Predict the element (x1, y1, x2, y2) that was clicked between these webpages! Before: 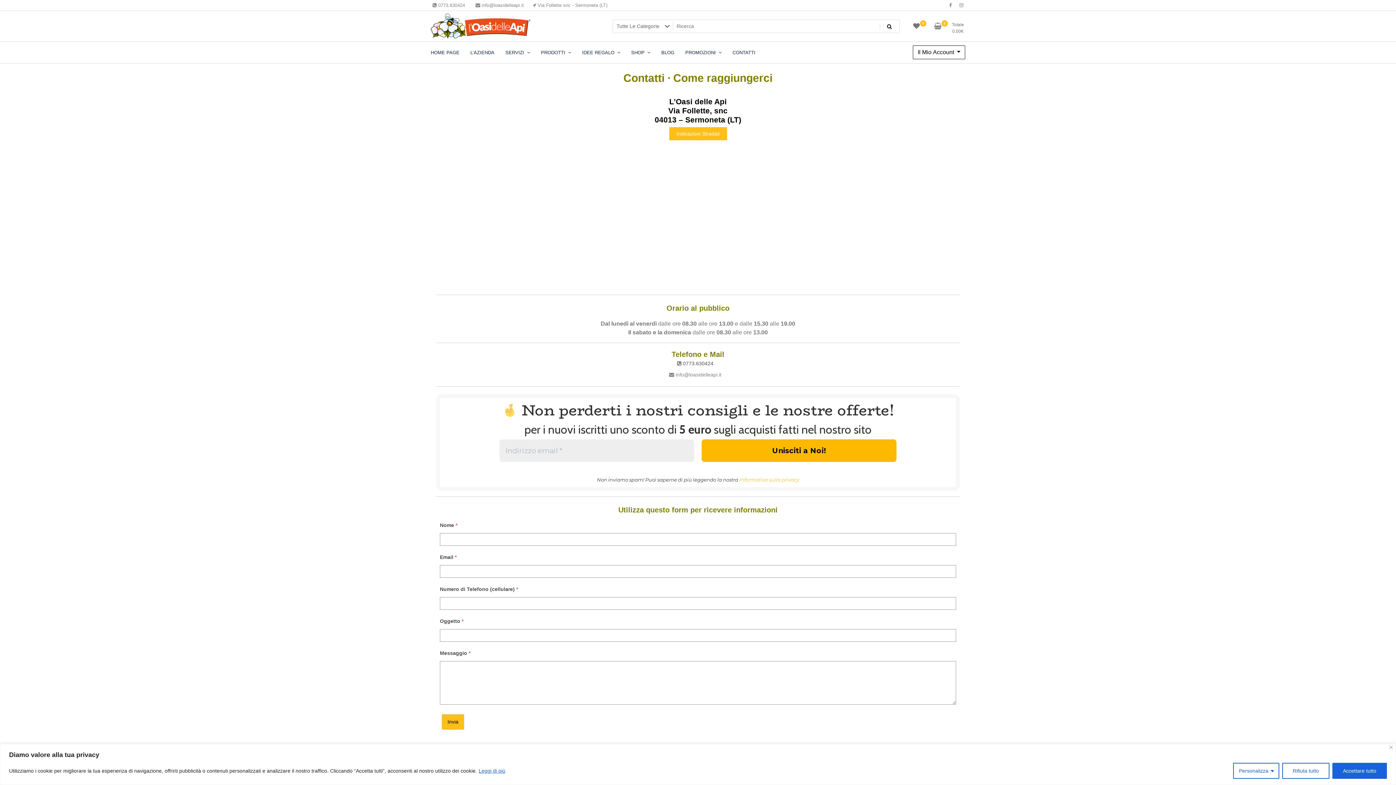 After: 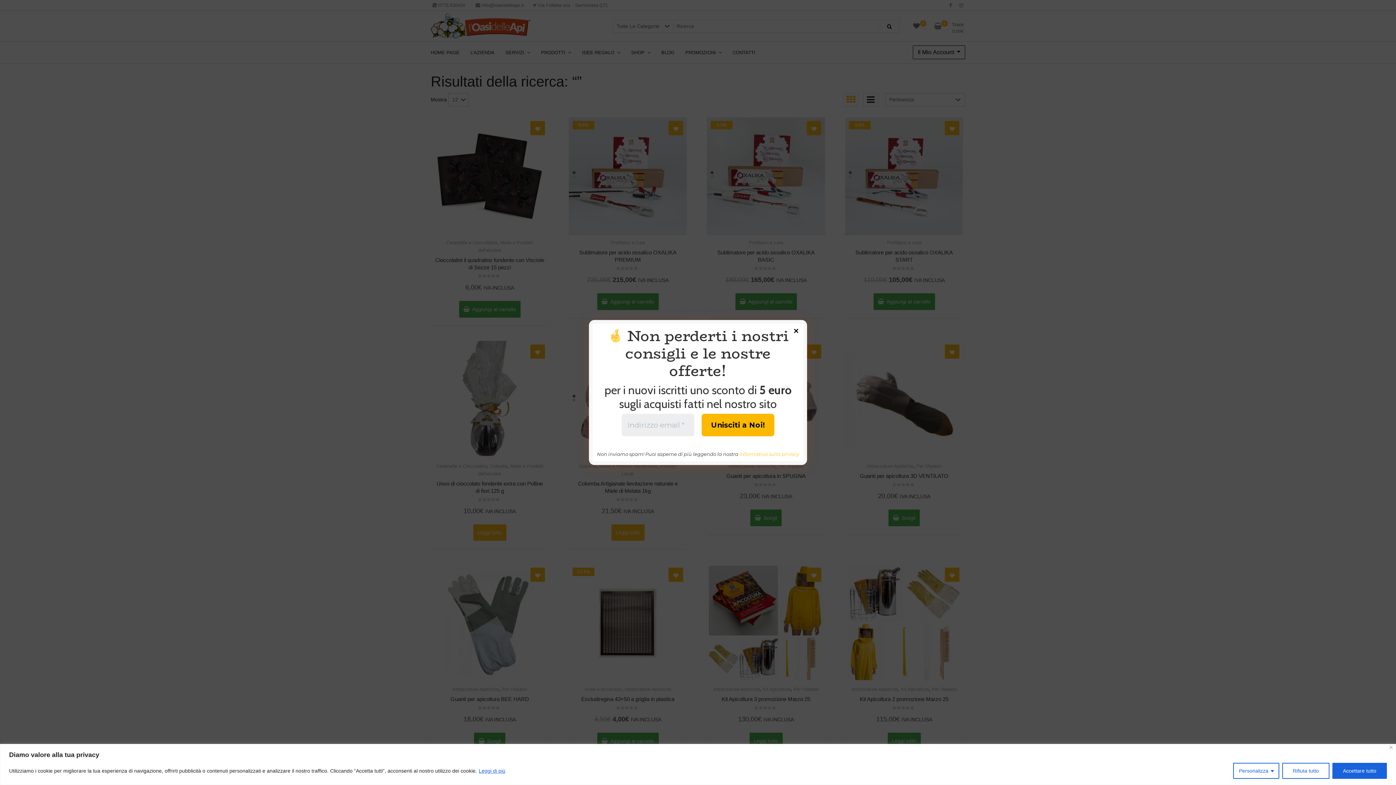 Action: bbox: (880, 20, 899, 32)